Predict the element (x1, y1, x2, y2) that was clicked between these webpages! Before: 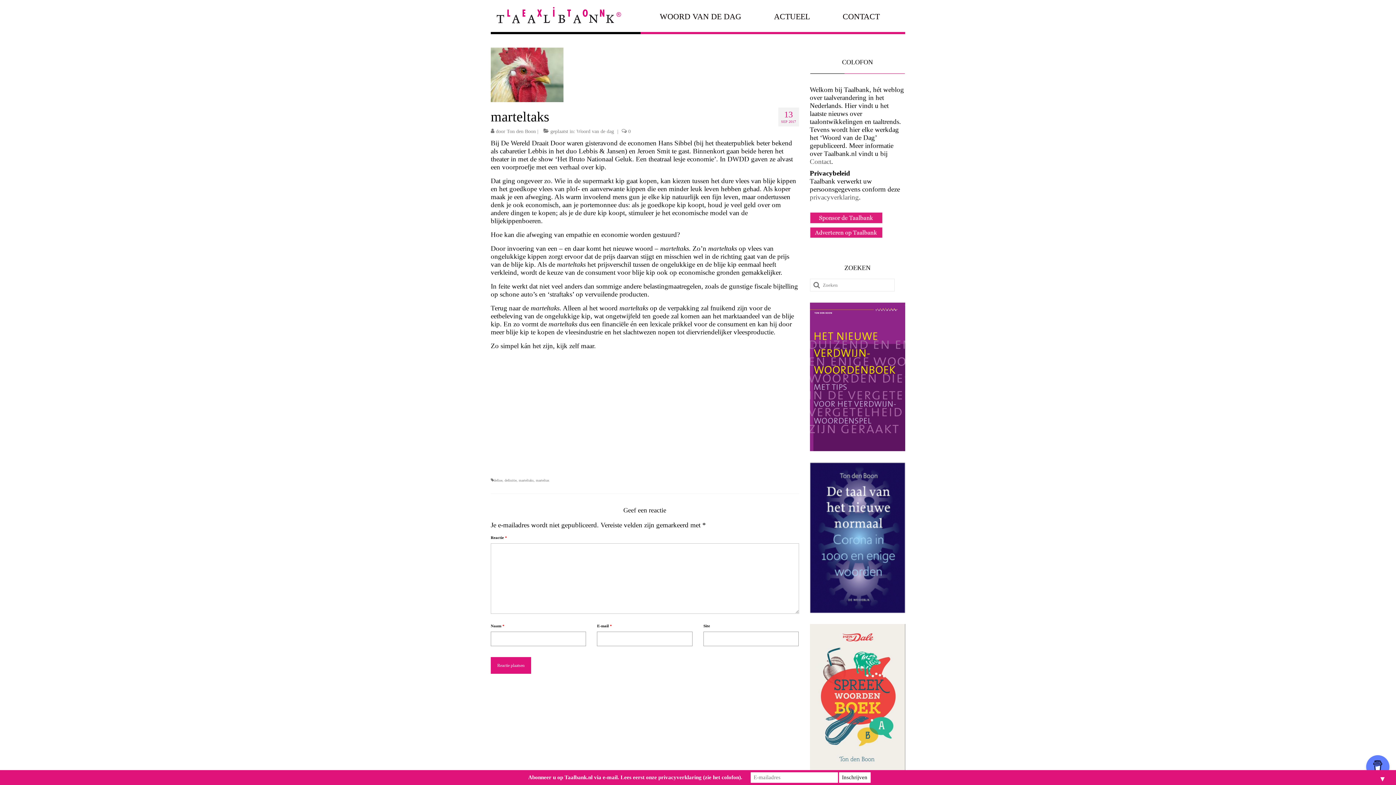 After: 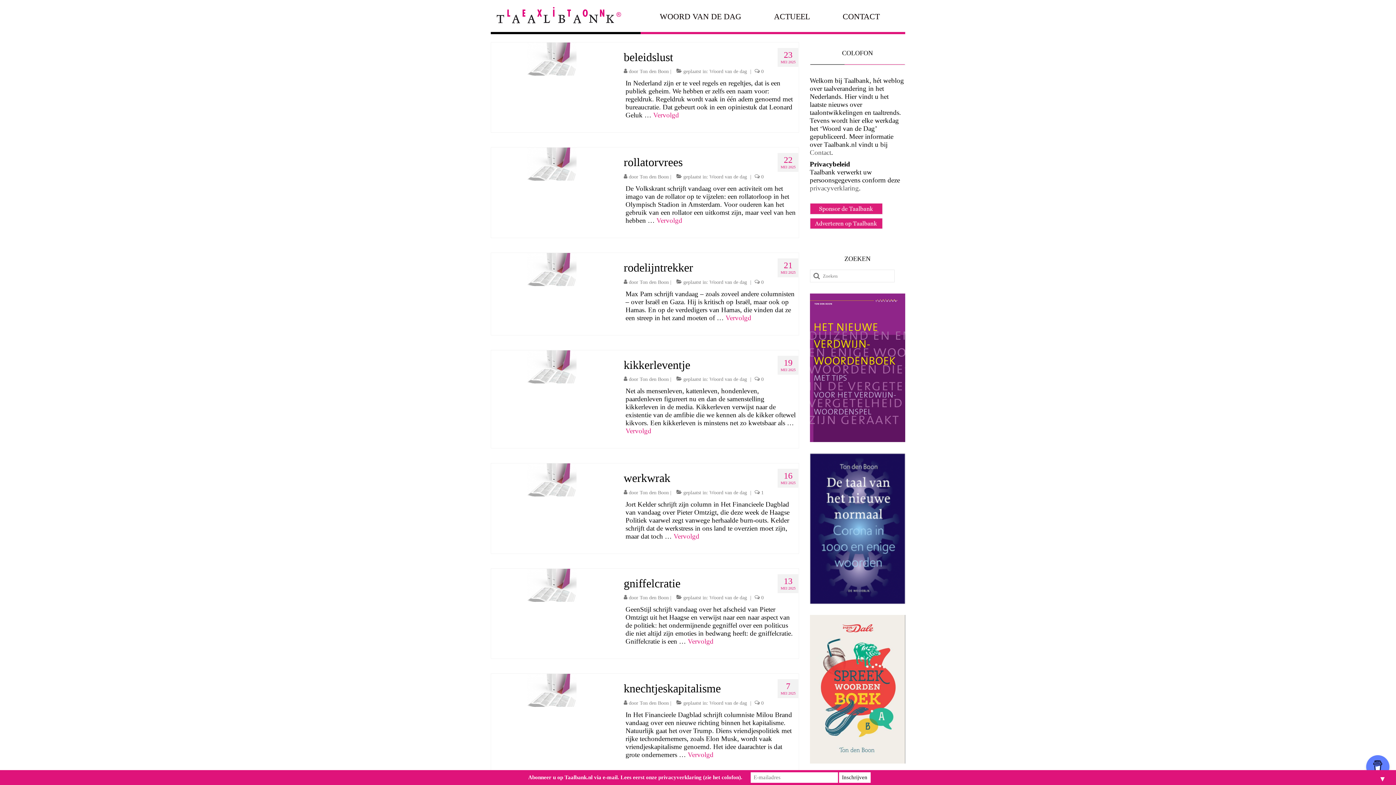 Action: bbox: (496, 6, 621, 24)